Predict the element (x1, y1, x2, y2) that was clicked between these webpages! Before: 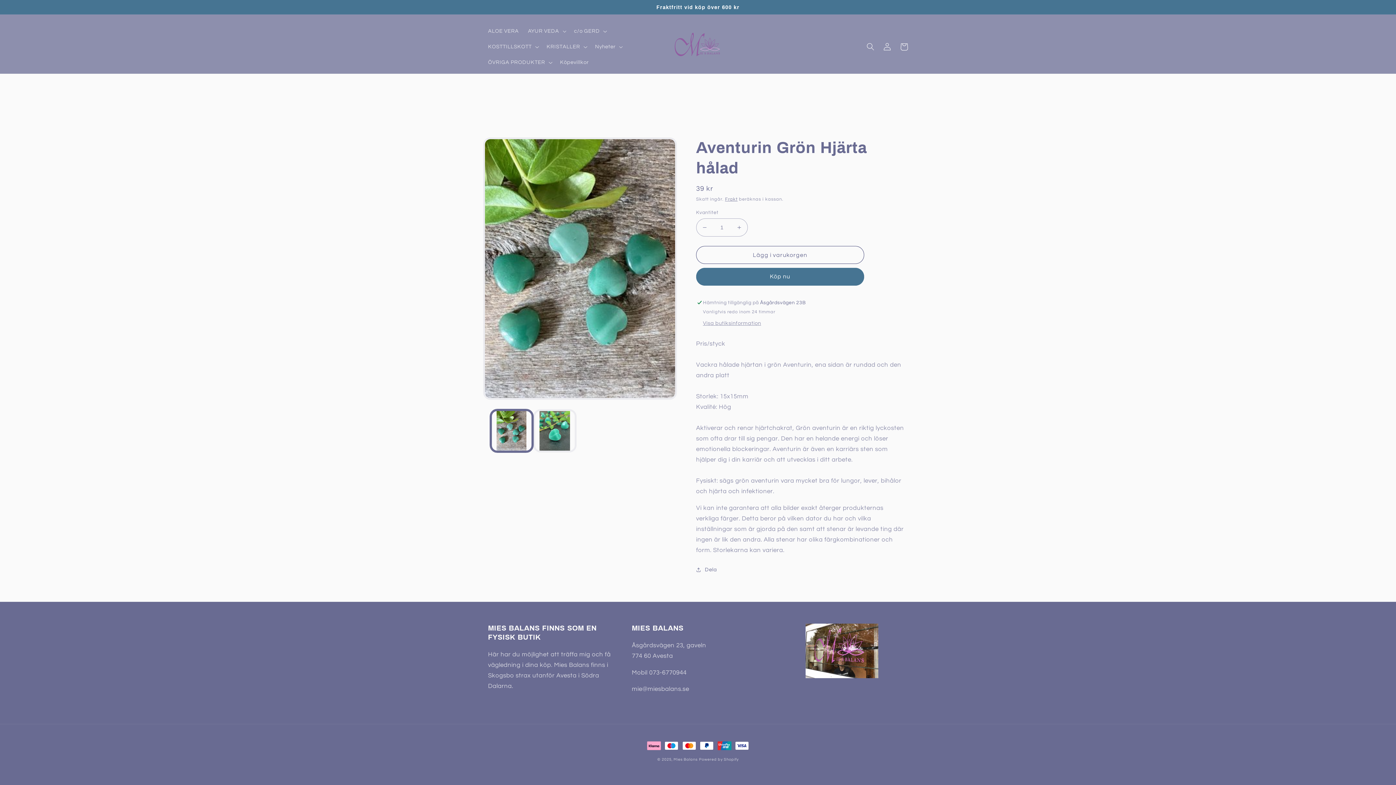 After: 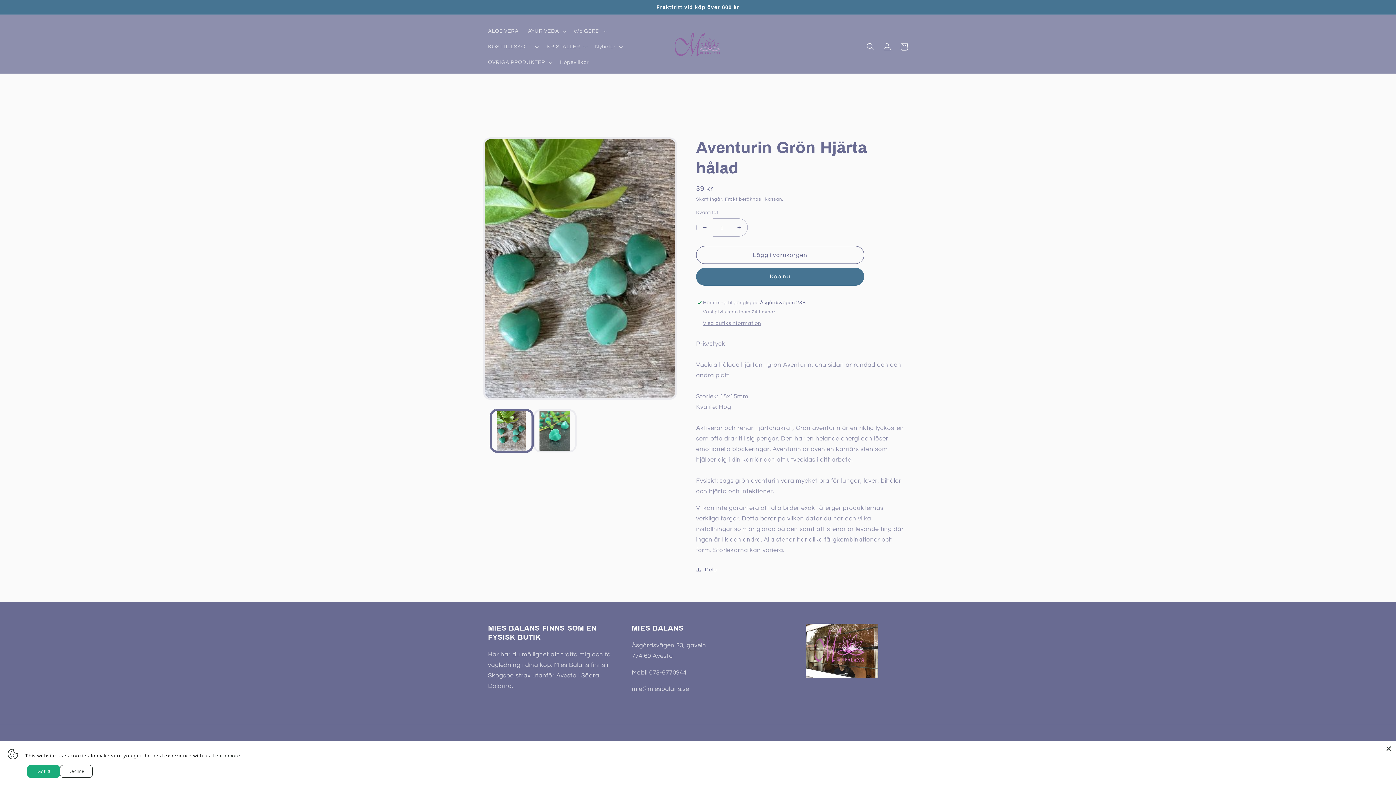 Action: bbox: (696, 176, 713, 194) label: Minska kvantitet för Aventurin Grön Hjärta hålad